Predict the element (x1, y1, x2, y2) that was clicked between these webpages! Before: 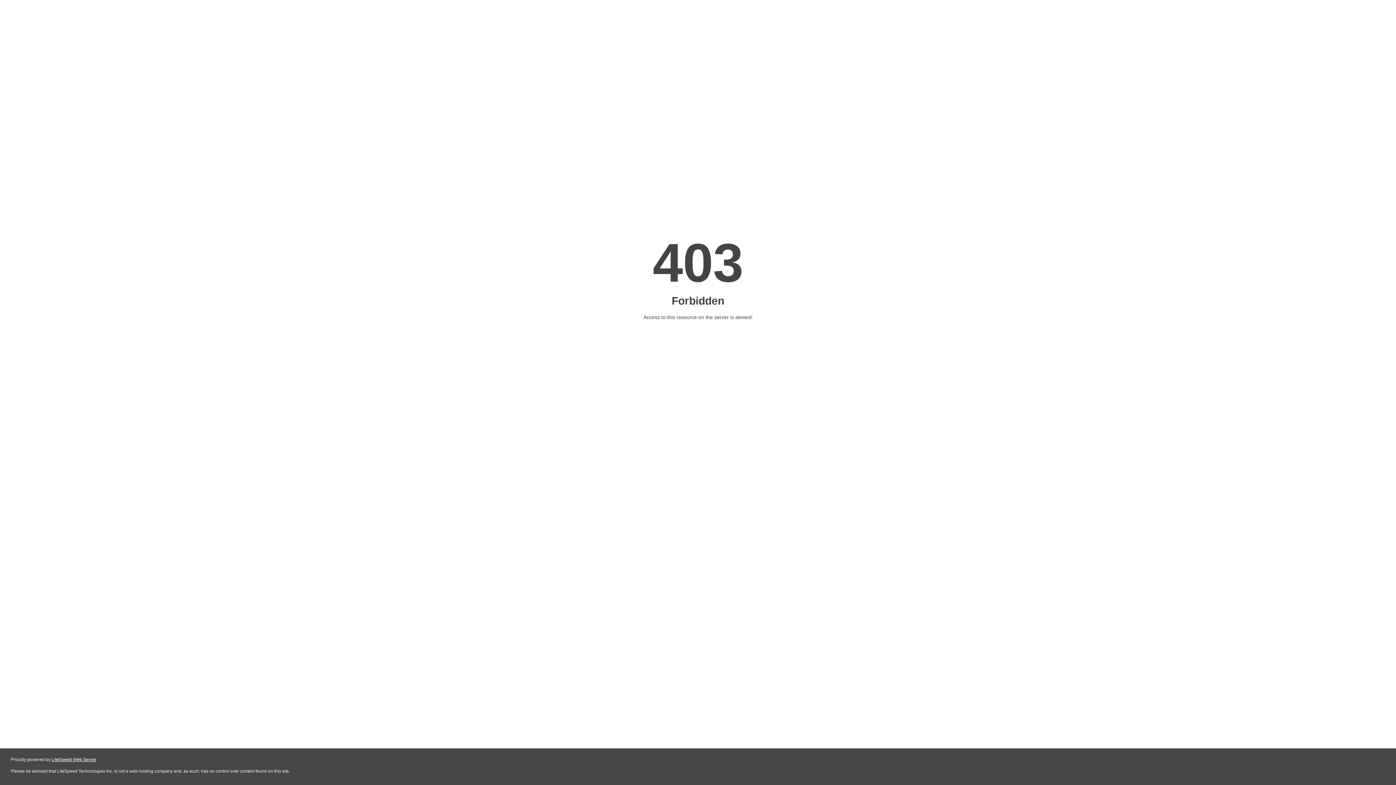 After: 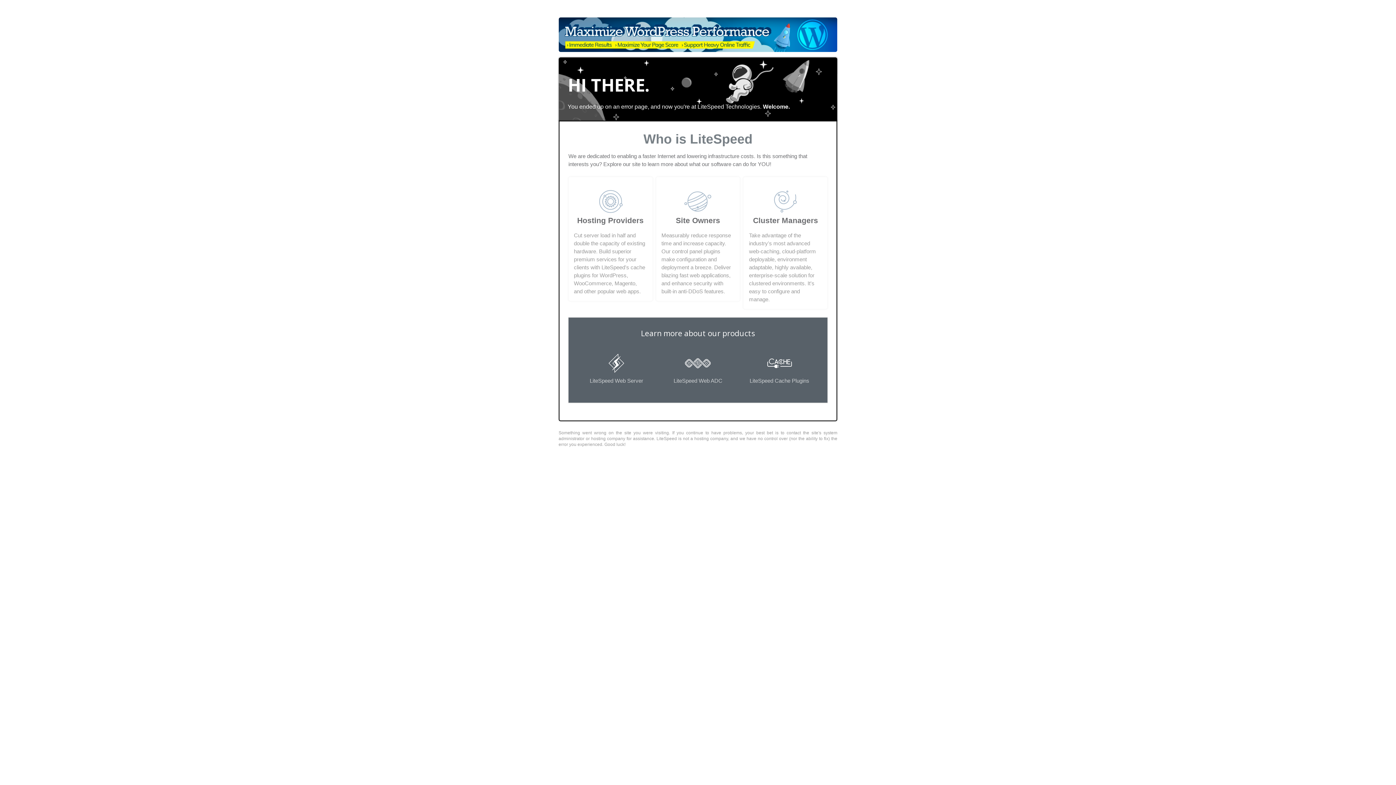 Action: bbox: (51, 757, 96, 762) label: LiteSpeed Web Server